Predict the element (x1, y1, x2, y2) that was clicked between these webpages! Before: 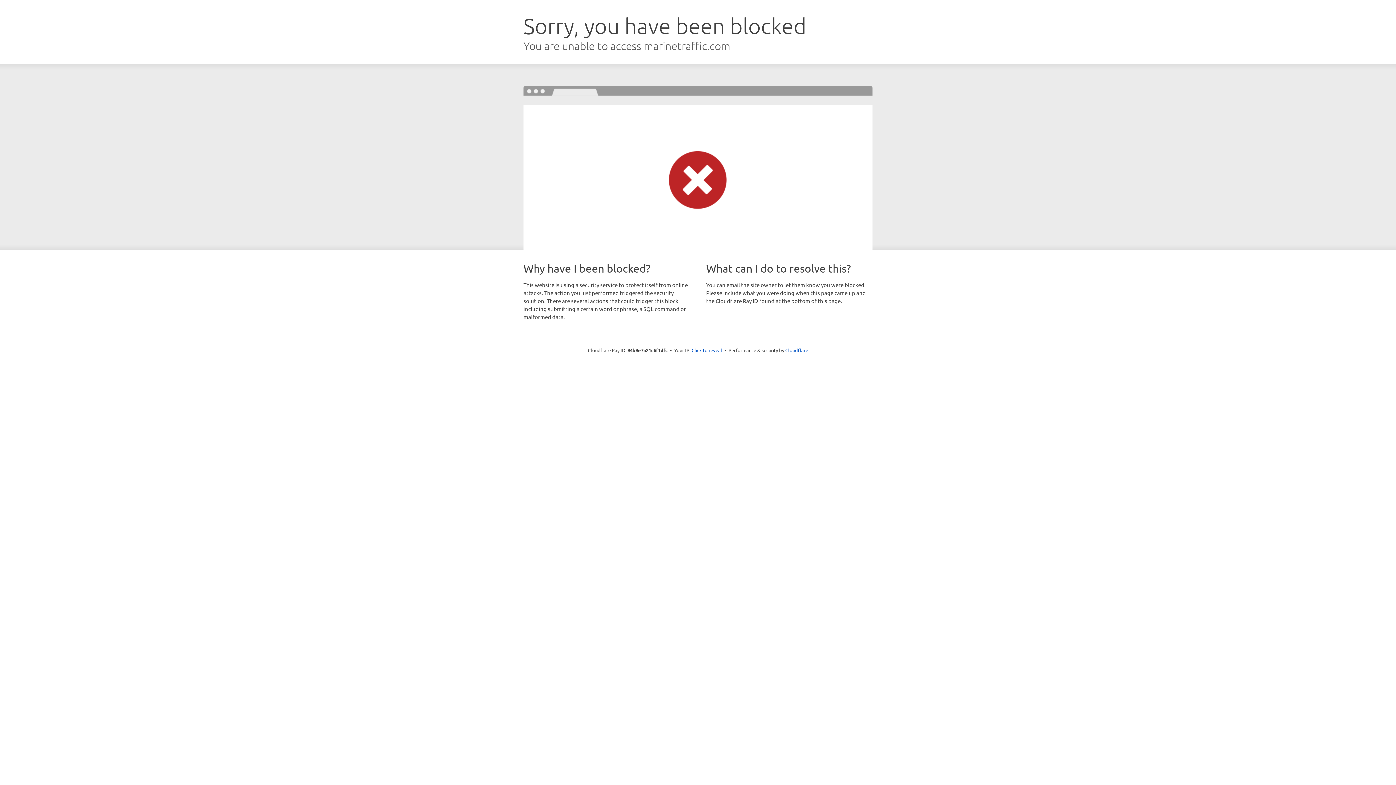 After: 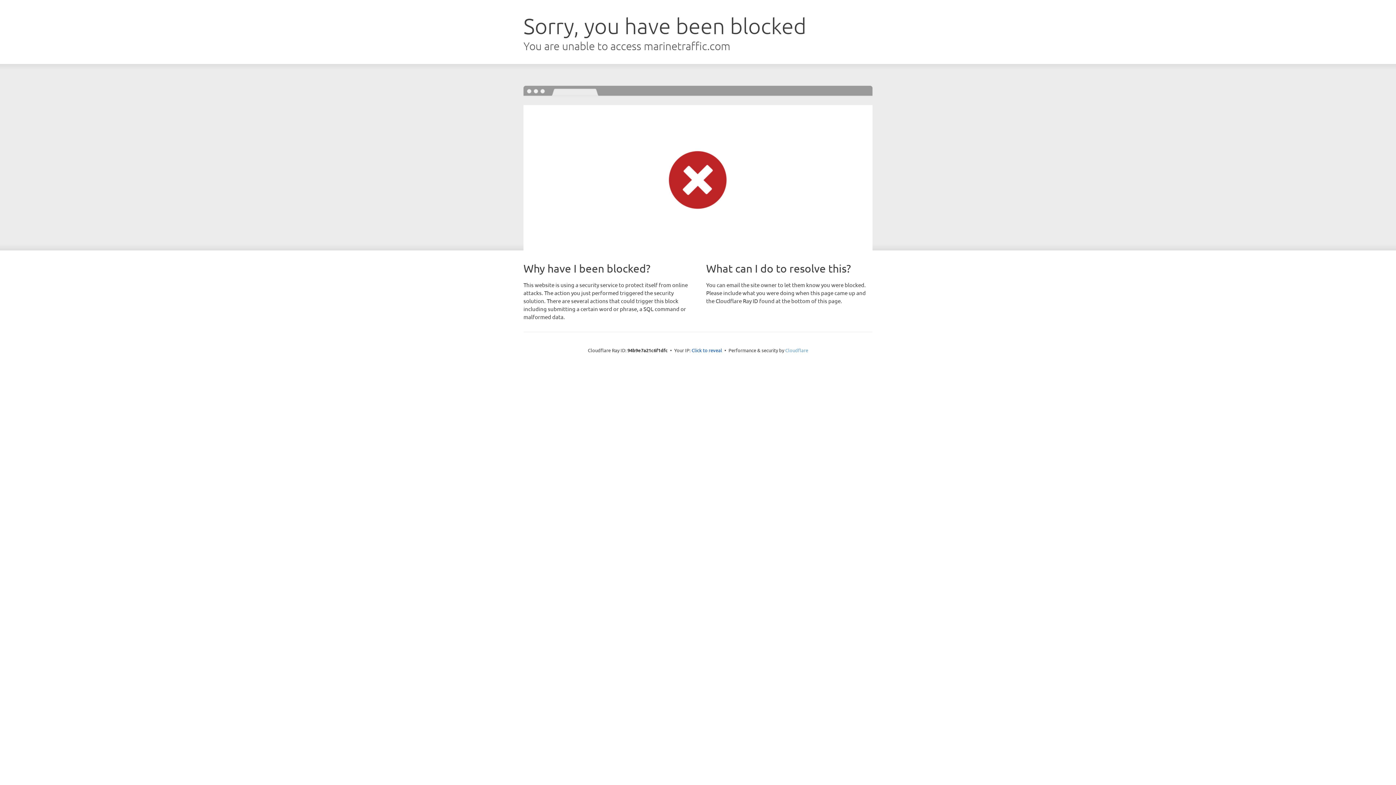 Action: label: Cloudflare bbox: (785, 347, 808, 353)